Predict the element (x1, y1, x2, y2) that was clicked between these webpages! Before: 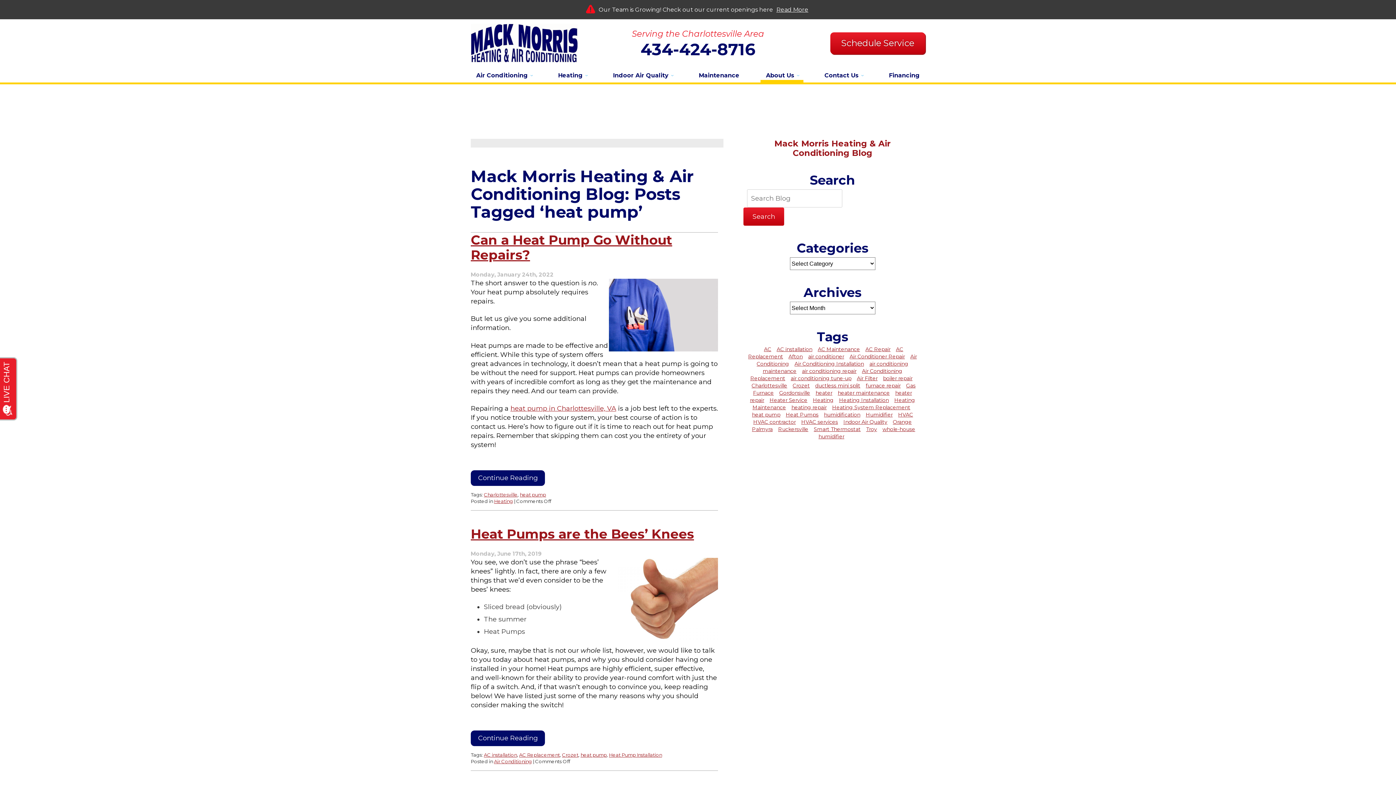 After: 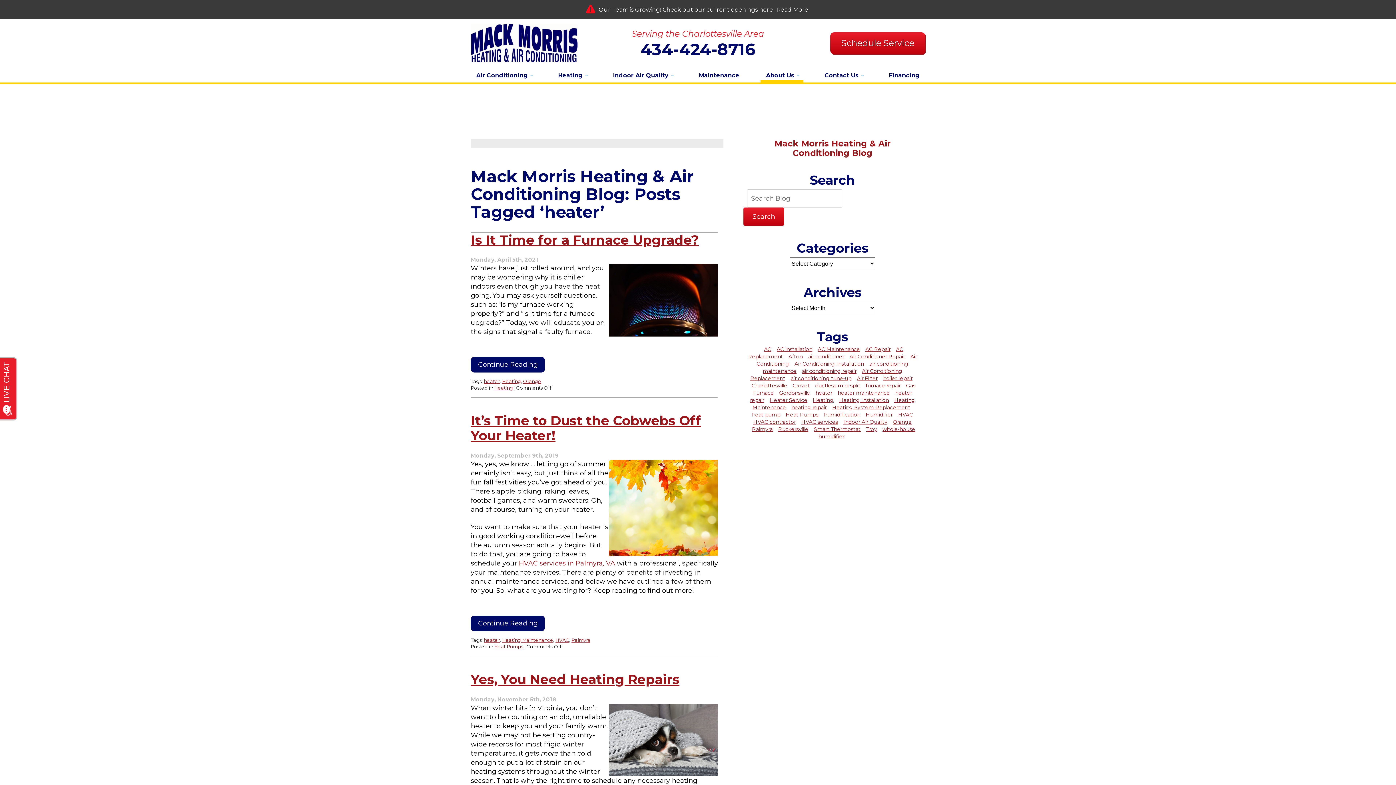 Action: label: heater (5 items) bbox: (813, 389, 834, 397)